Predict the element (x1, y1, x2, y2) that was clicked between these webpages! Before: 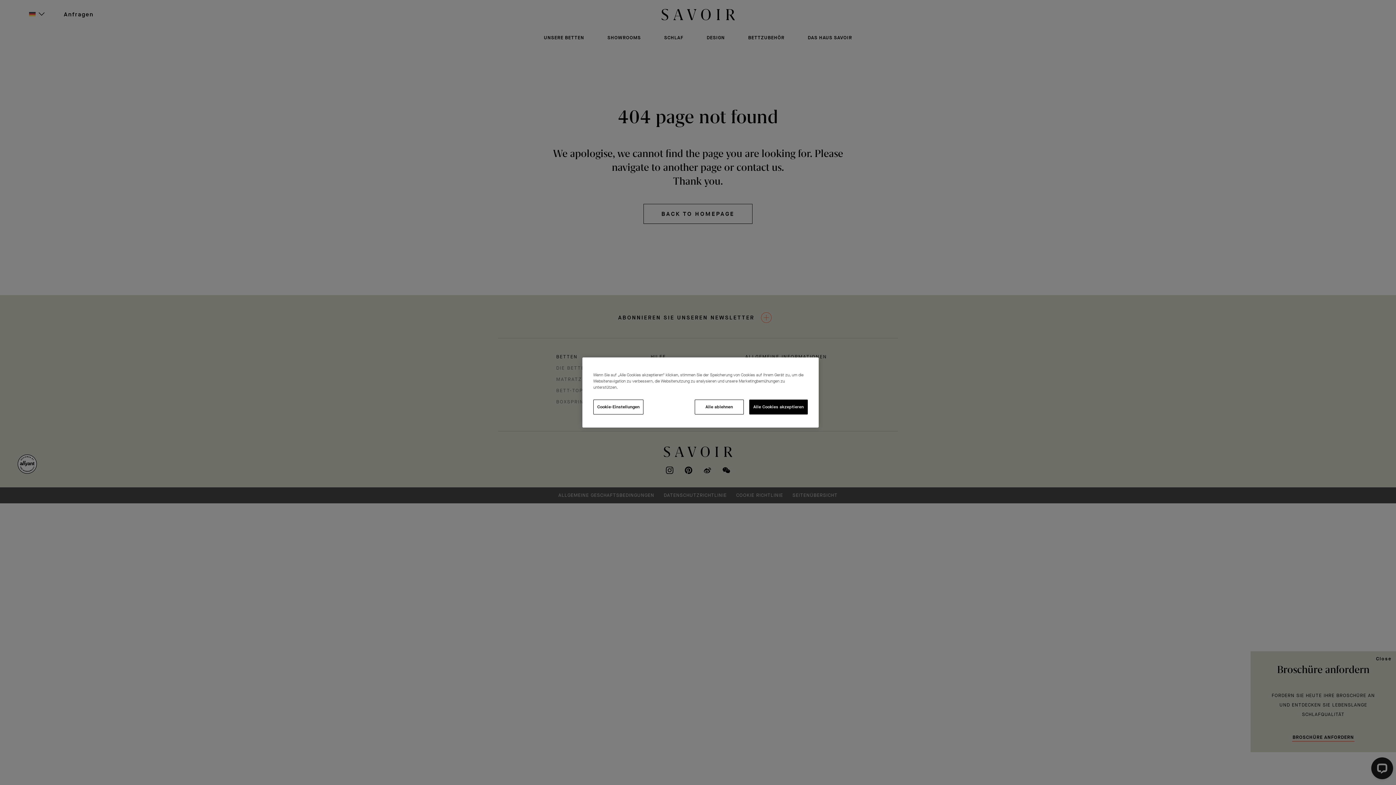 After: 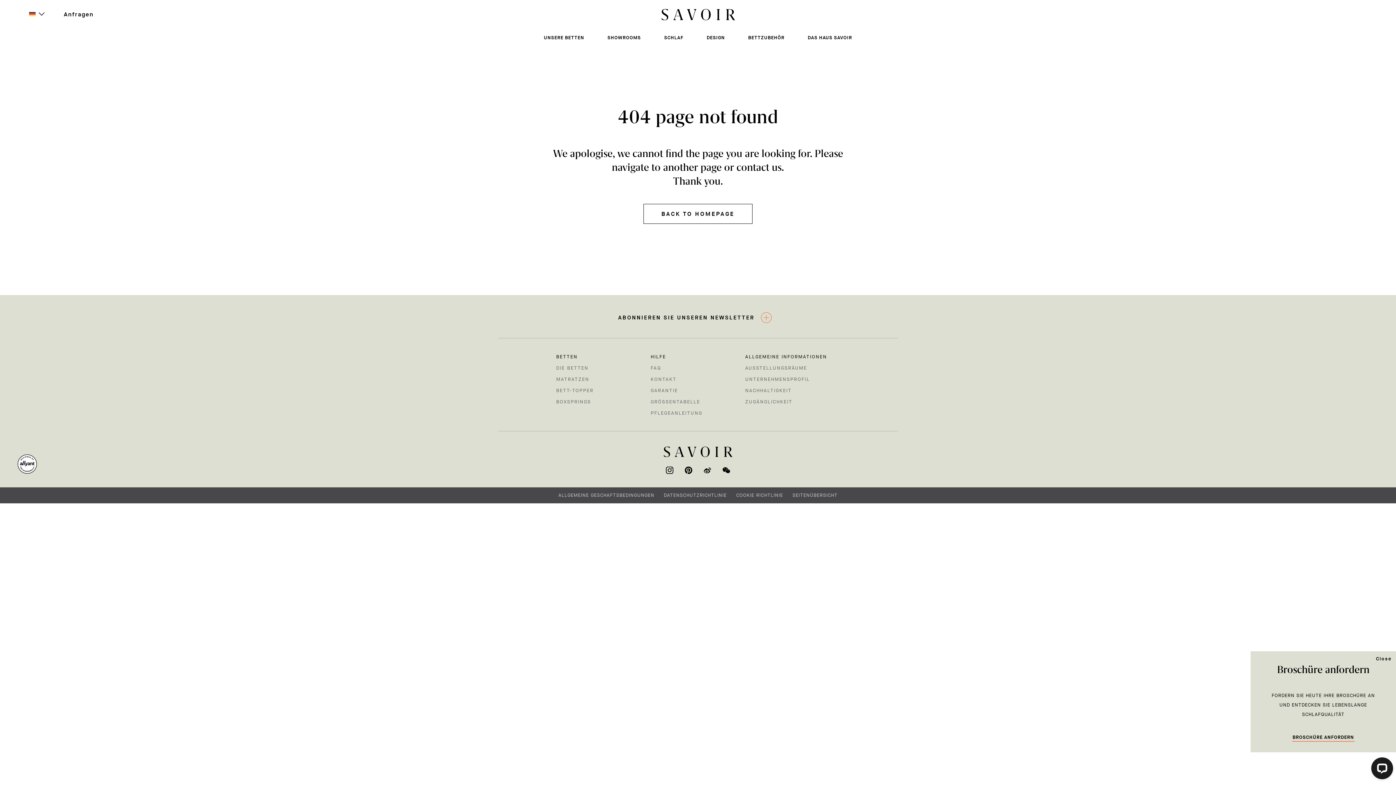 Action: label: Alle Cookies akzeptieren bbox: (749, 399, 808, 414)